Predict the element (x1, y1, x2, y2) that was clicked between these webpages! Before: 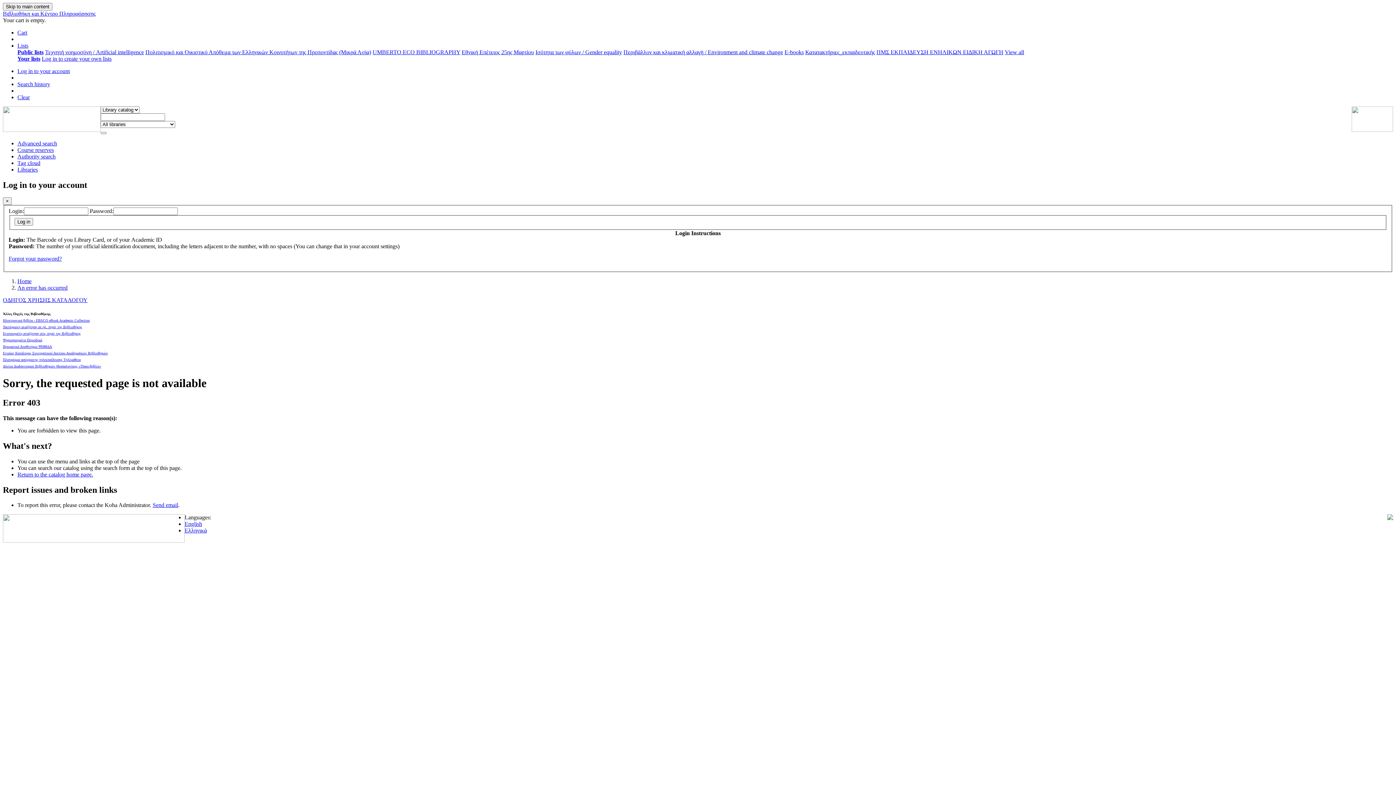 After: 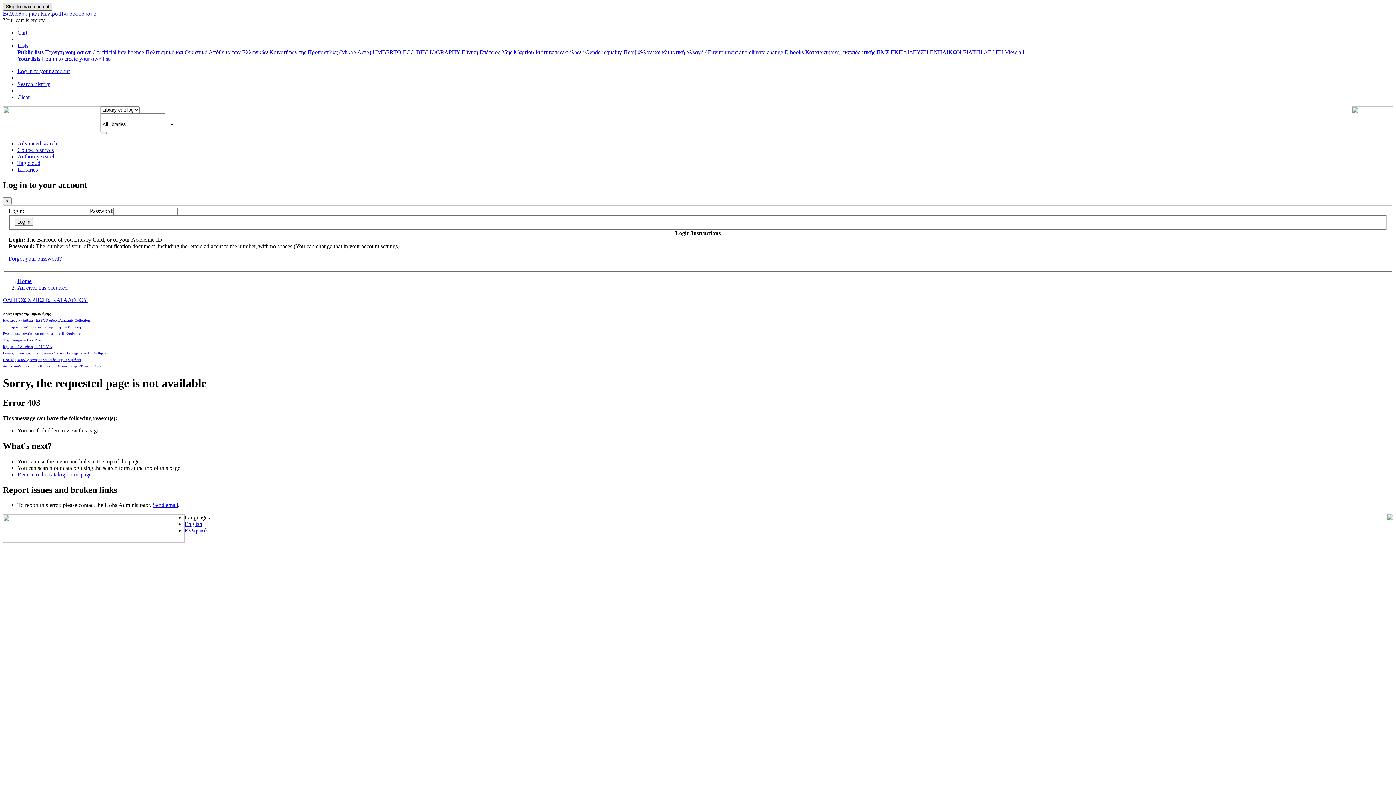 Action: bbox: (2, 2, 52, 10) label: Skip to main content